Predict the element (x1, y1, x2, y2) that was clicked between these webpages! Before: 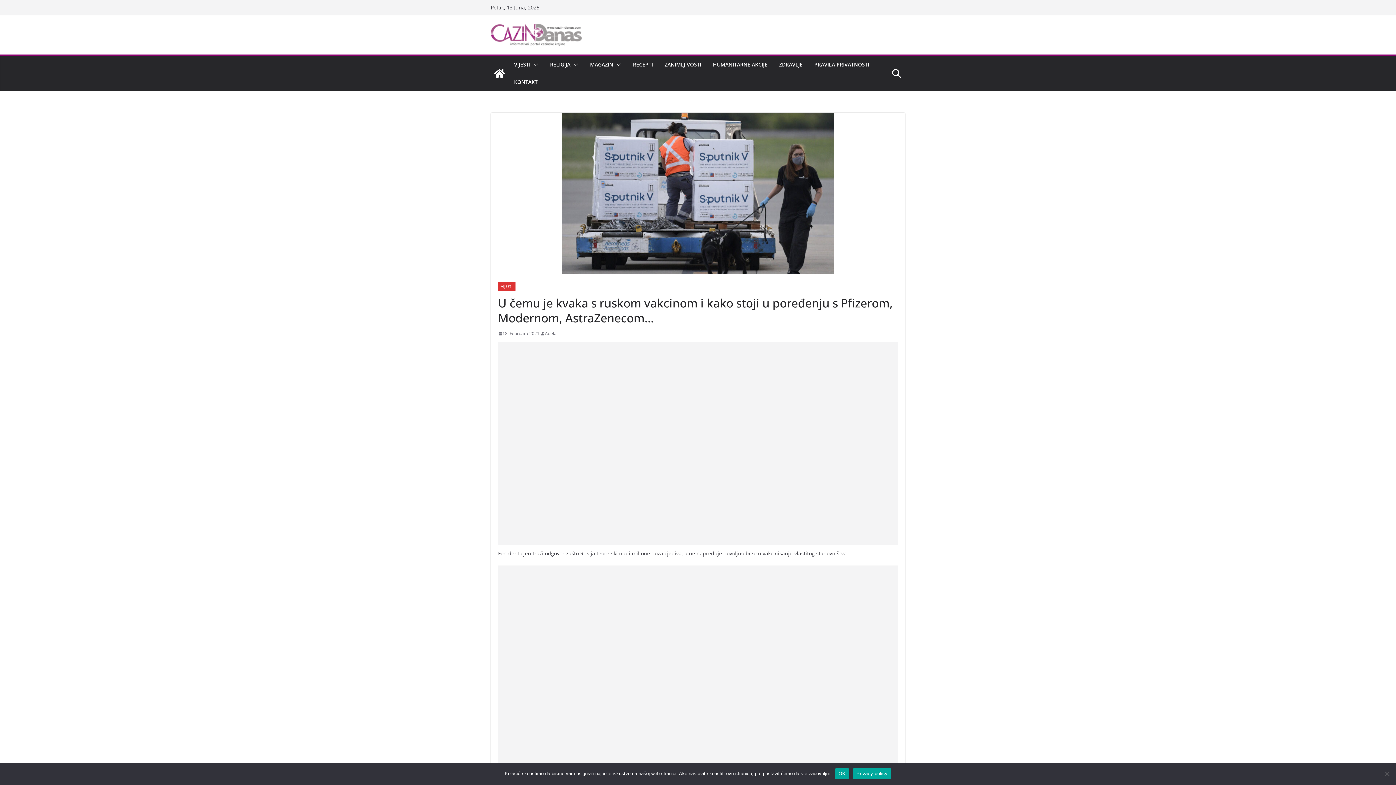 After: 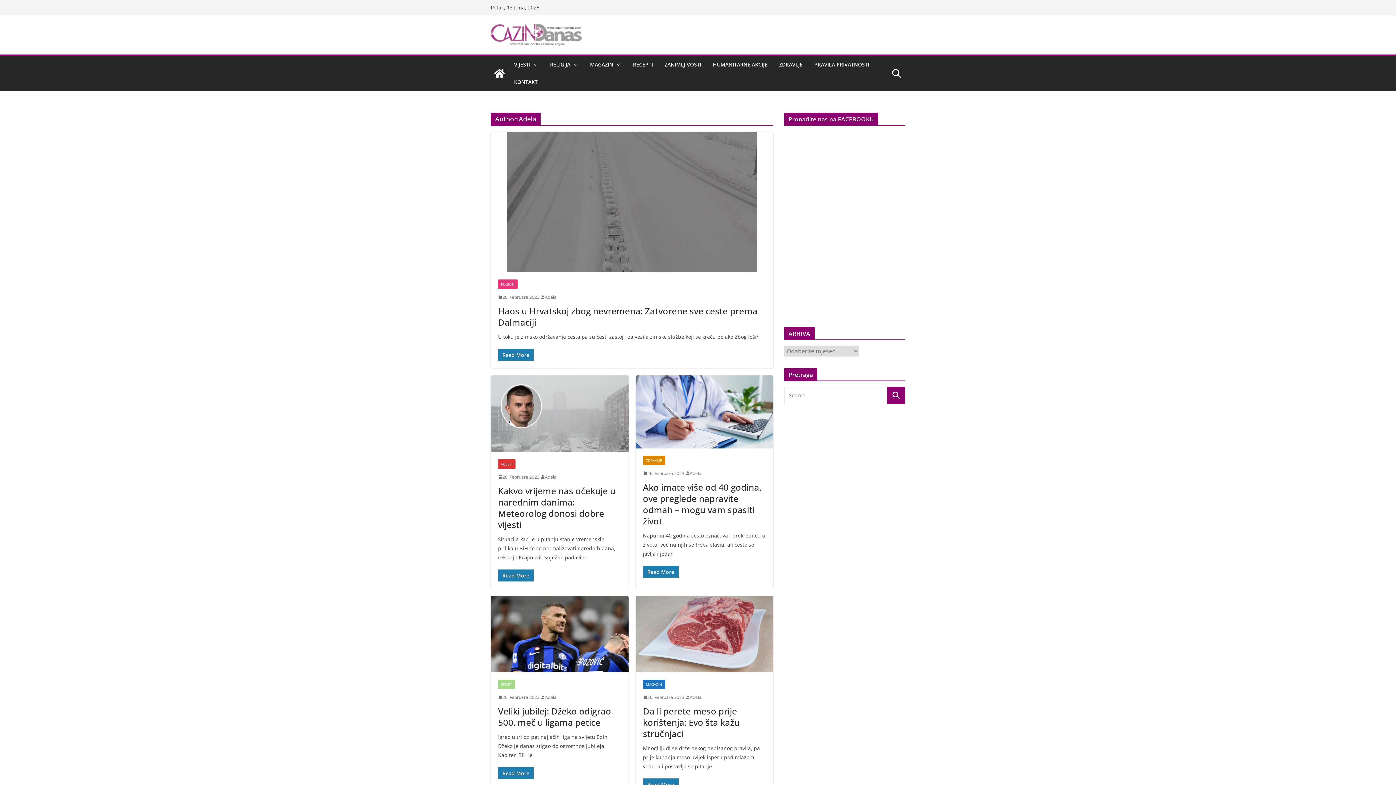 Action: label: Adela bbox: (545, 329, 556, 337)